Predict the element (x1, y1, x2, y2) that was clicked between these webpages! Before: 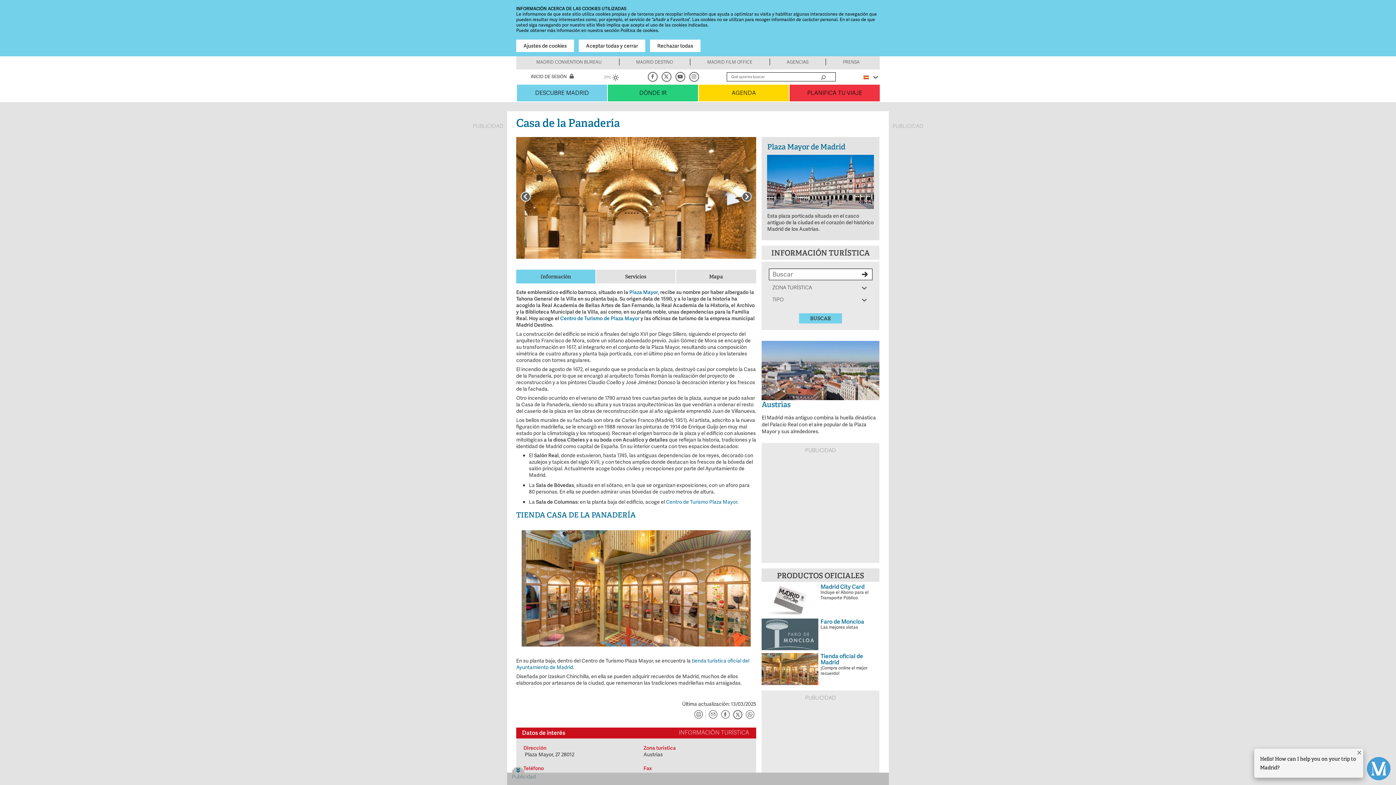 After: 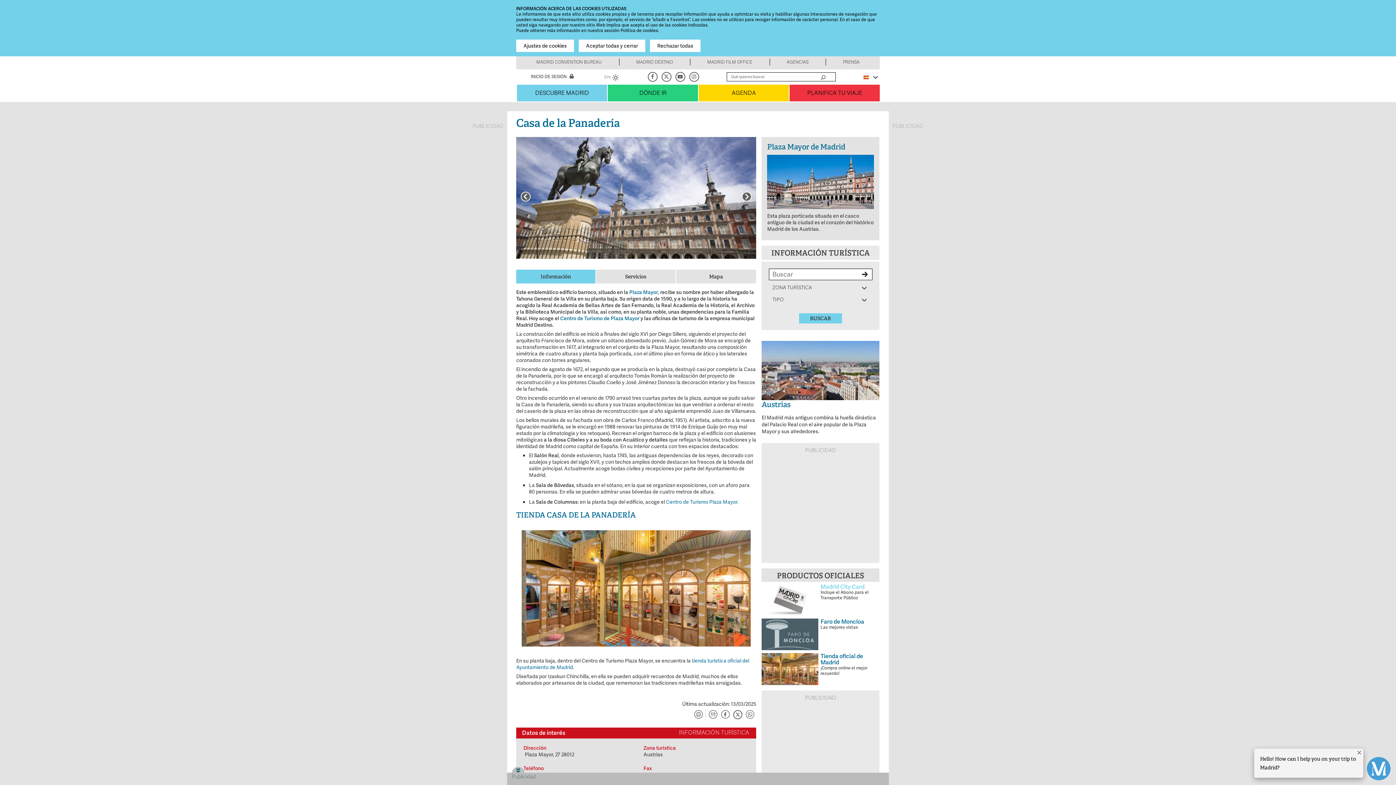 Action: label: Madrid City Card bbox: (761, 584, 879, 590)